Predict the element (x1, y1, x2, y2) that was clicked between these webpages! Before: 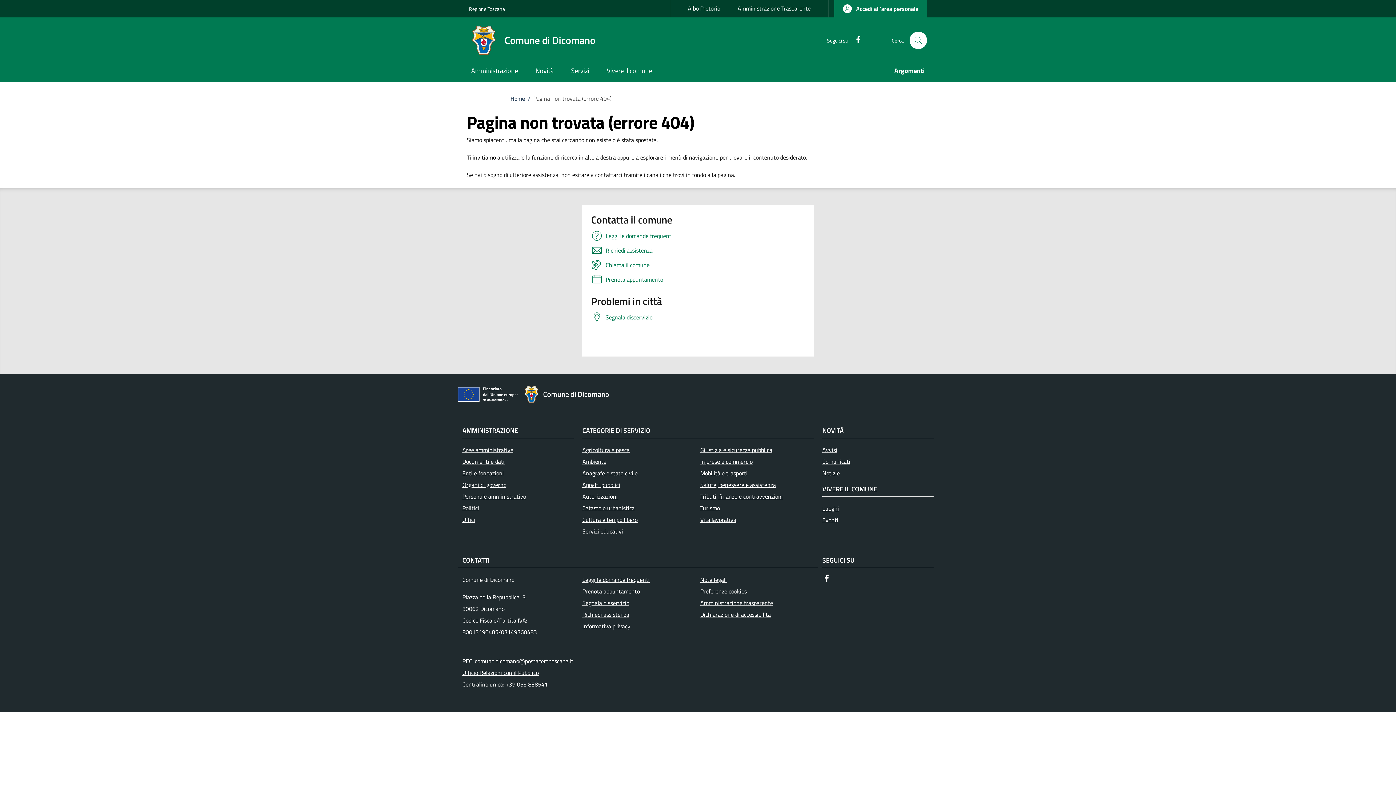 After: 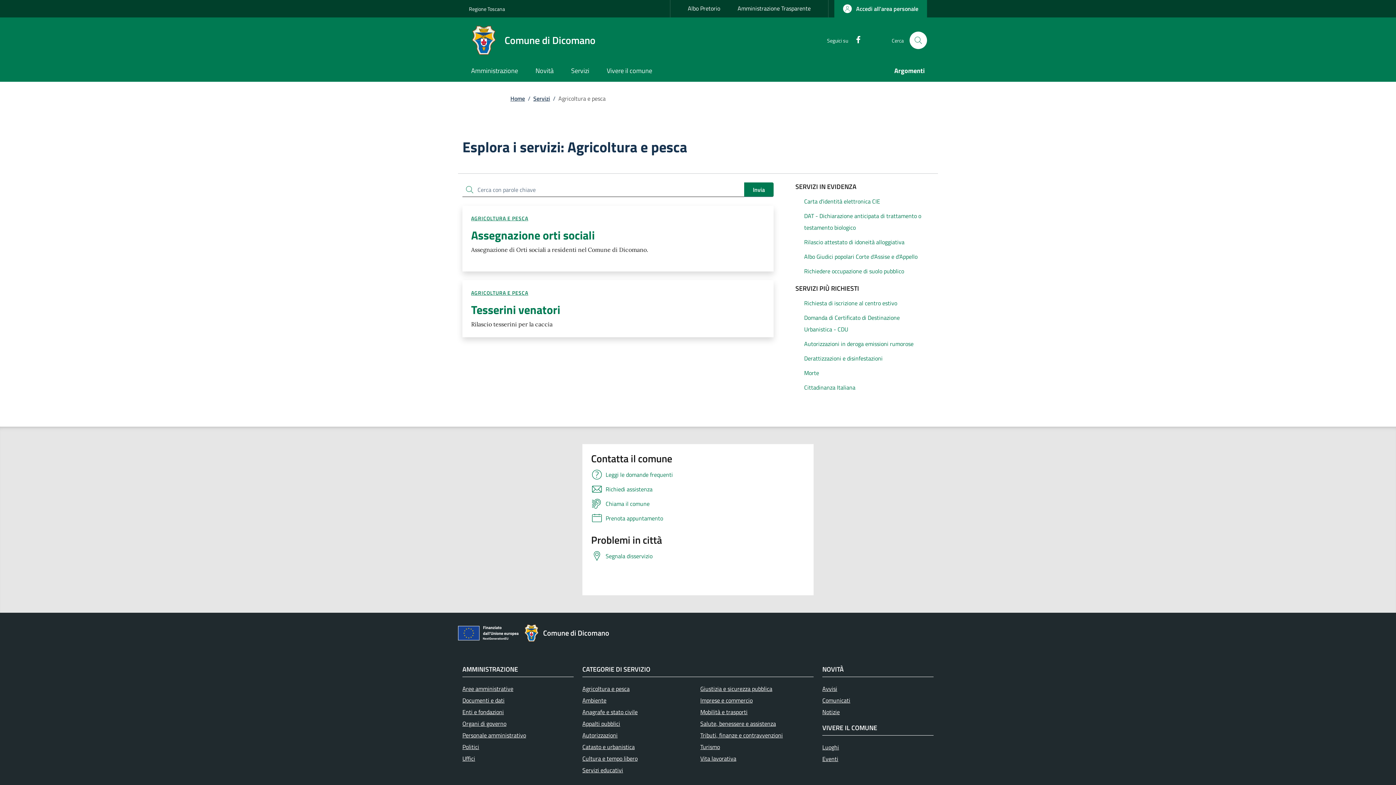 Action: bbox: (582, 444, 695, 456) label: Agricoltura e pesca